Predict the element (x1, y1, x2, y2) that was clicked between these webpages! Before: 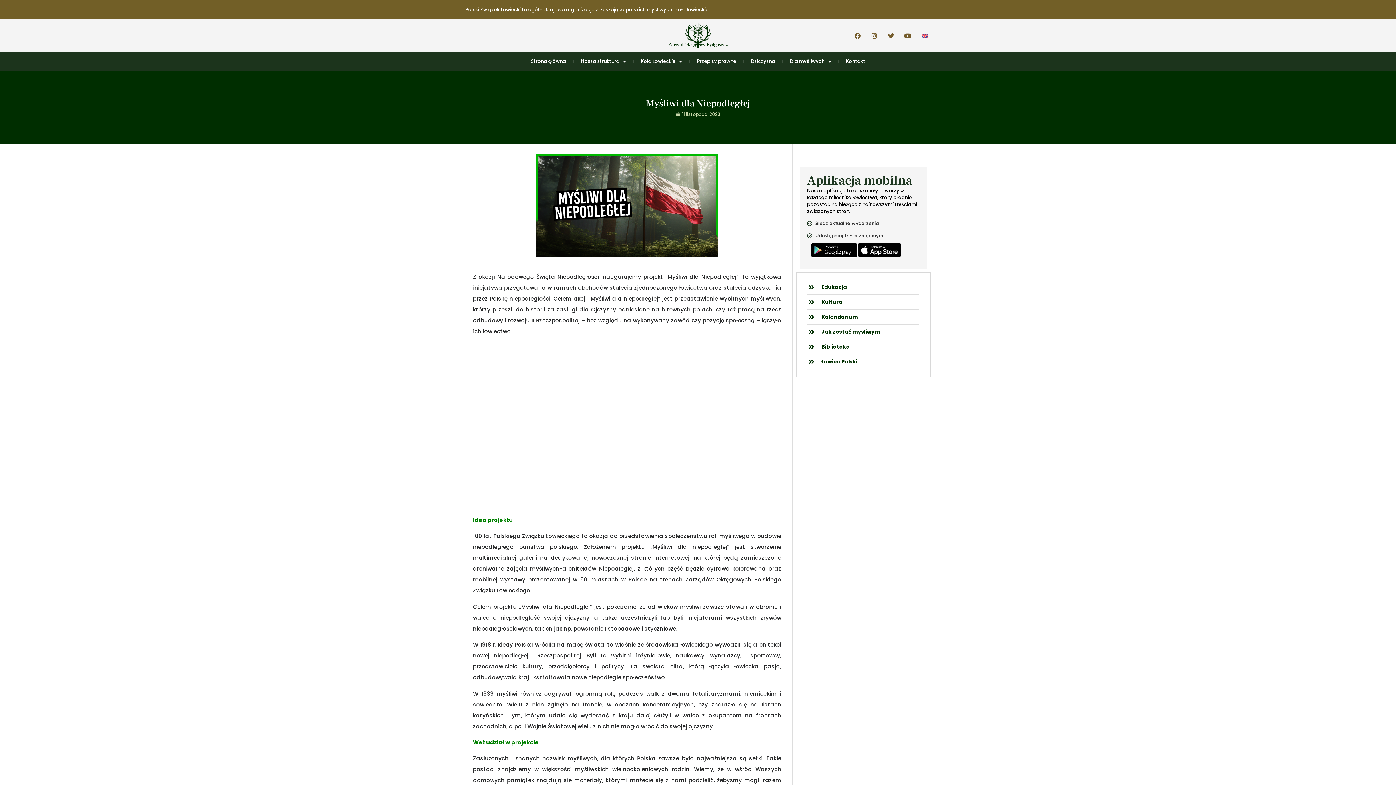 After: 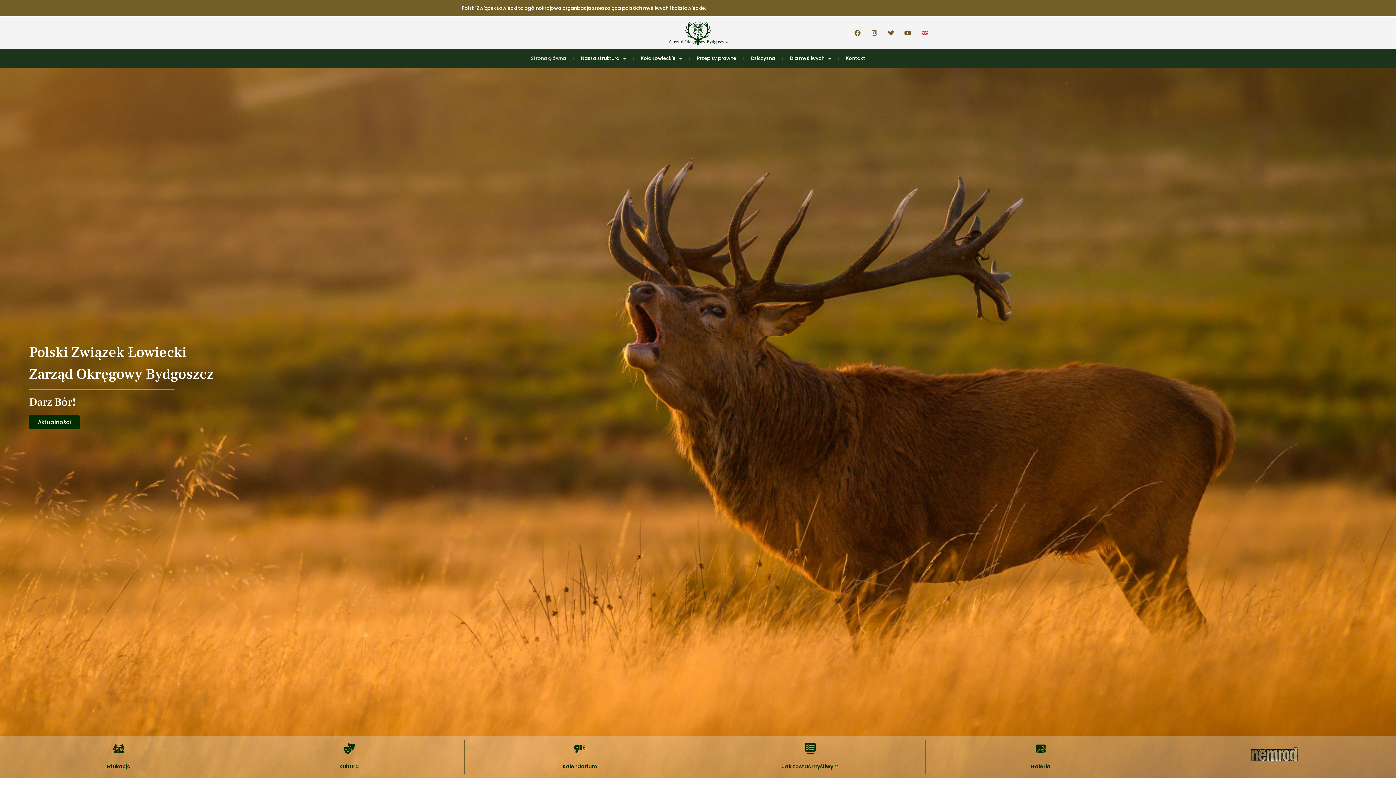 Action: bbox: (685, 22, 710, 48)